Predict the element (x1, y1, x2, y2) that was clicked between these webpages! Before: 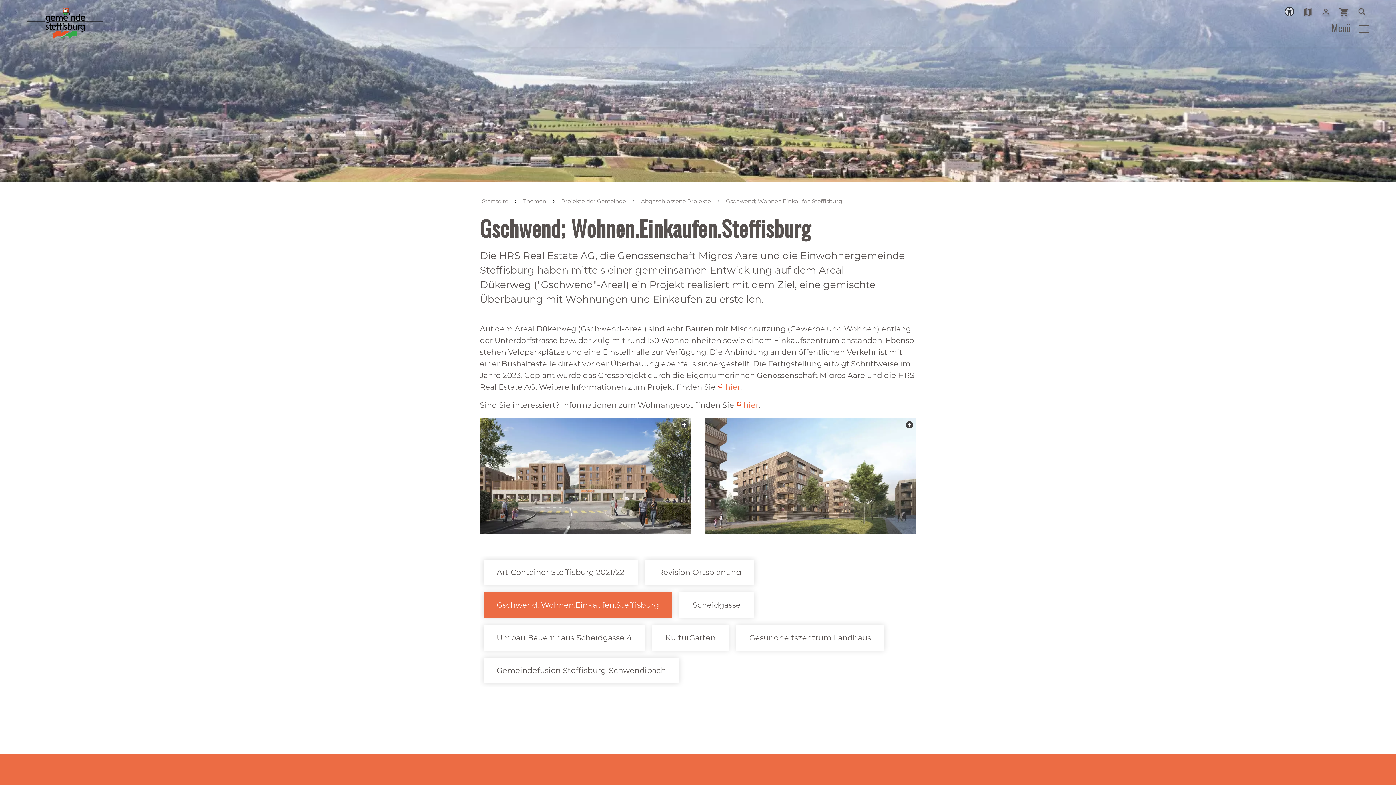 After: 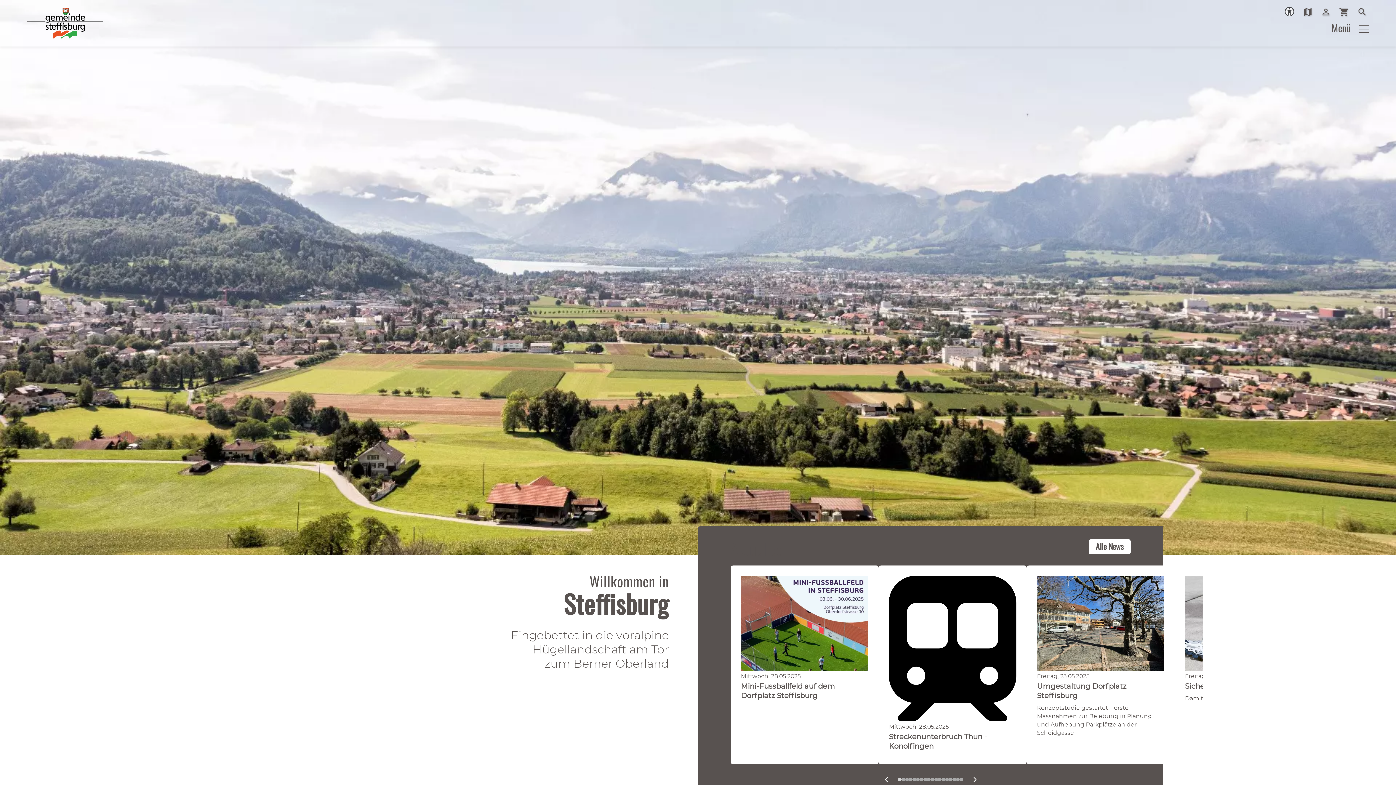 Action: bbox: (482, 196, 514, 206) label: Startseite